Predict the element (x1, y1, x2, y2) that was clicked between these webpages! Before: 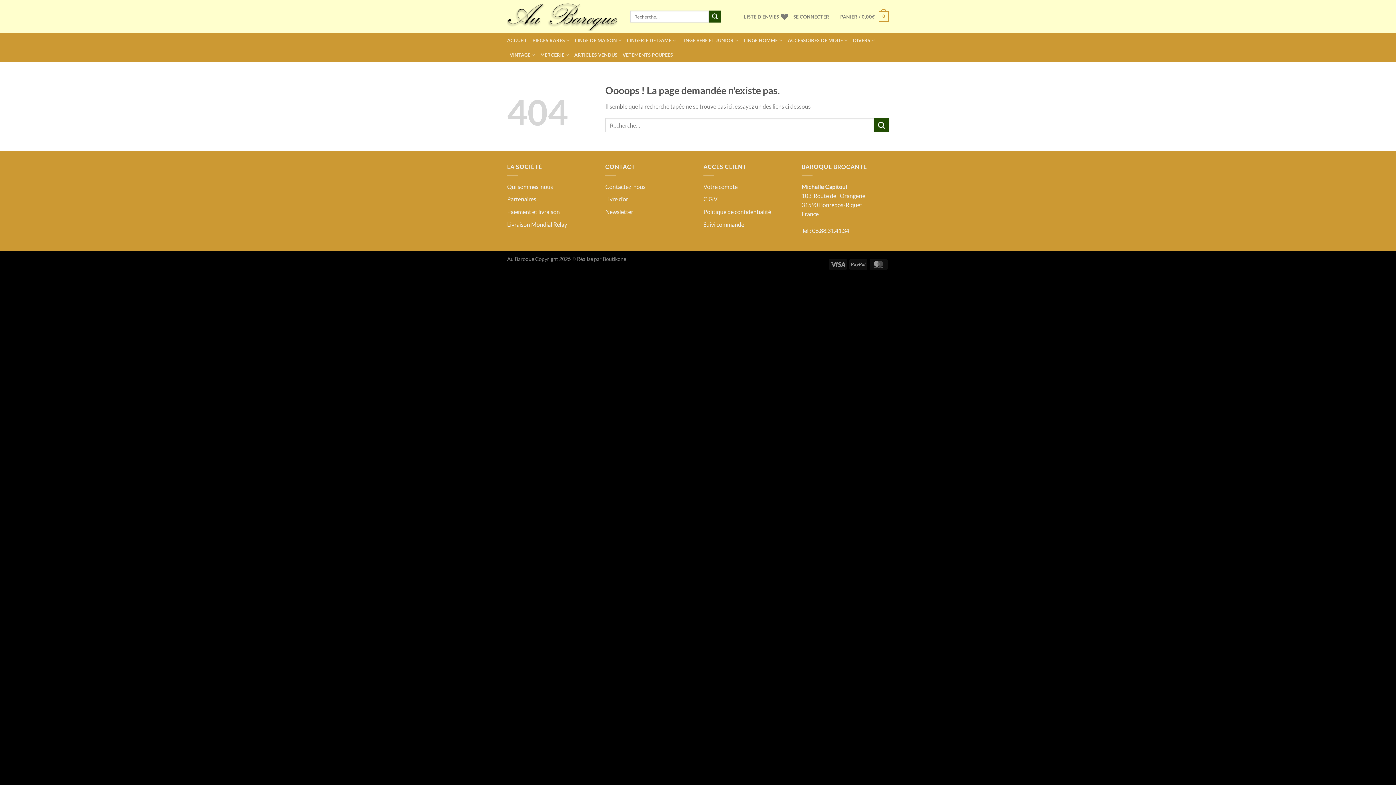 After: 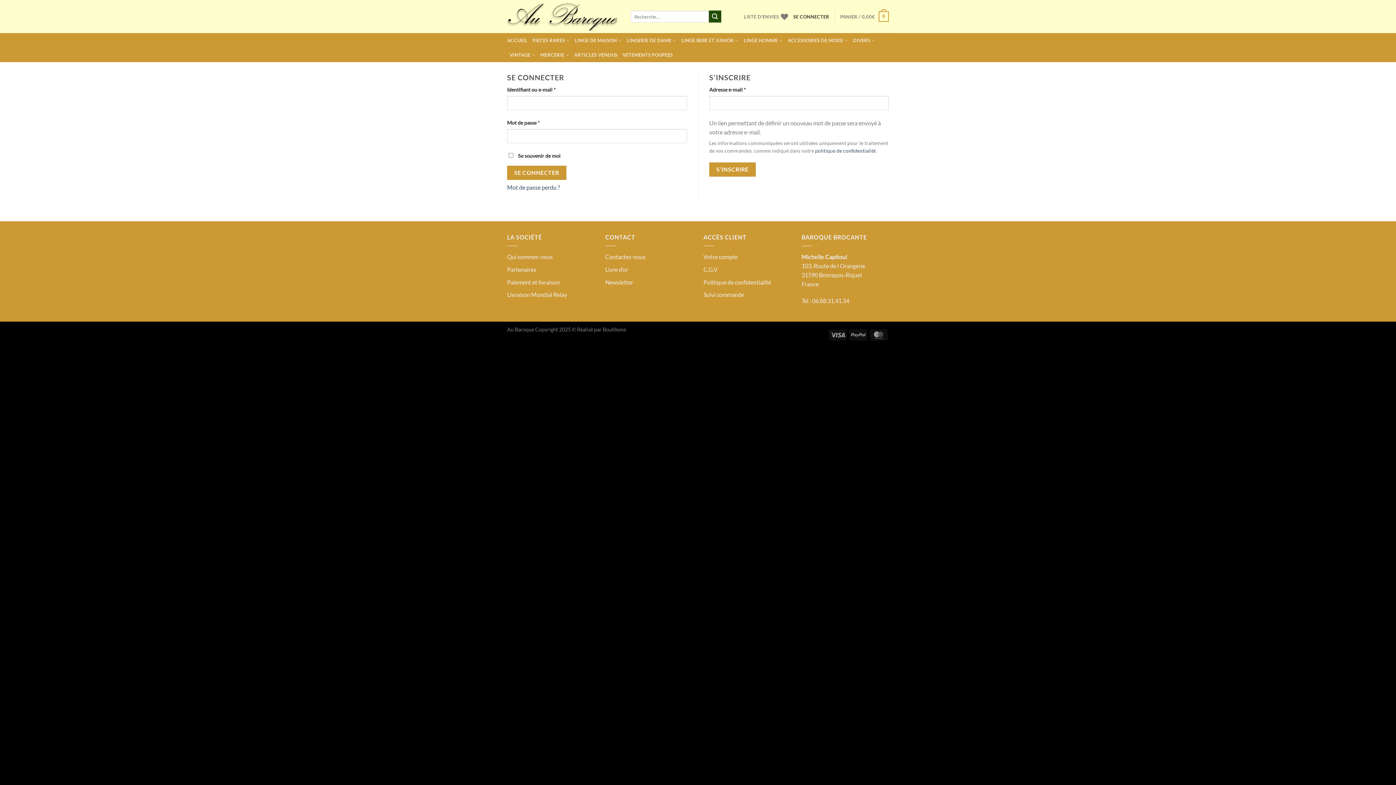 Action: label: SE CONNECTER bbox: (793, 9, 829, 23)